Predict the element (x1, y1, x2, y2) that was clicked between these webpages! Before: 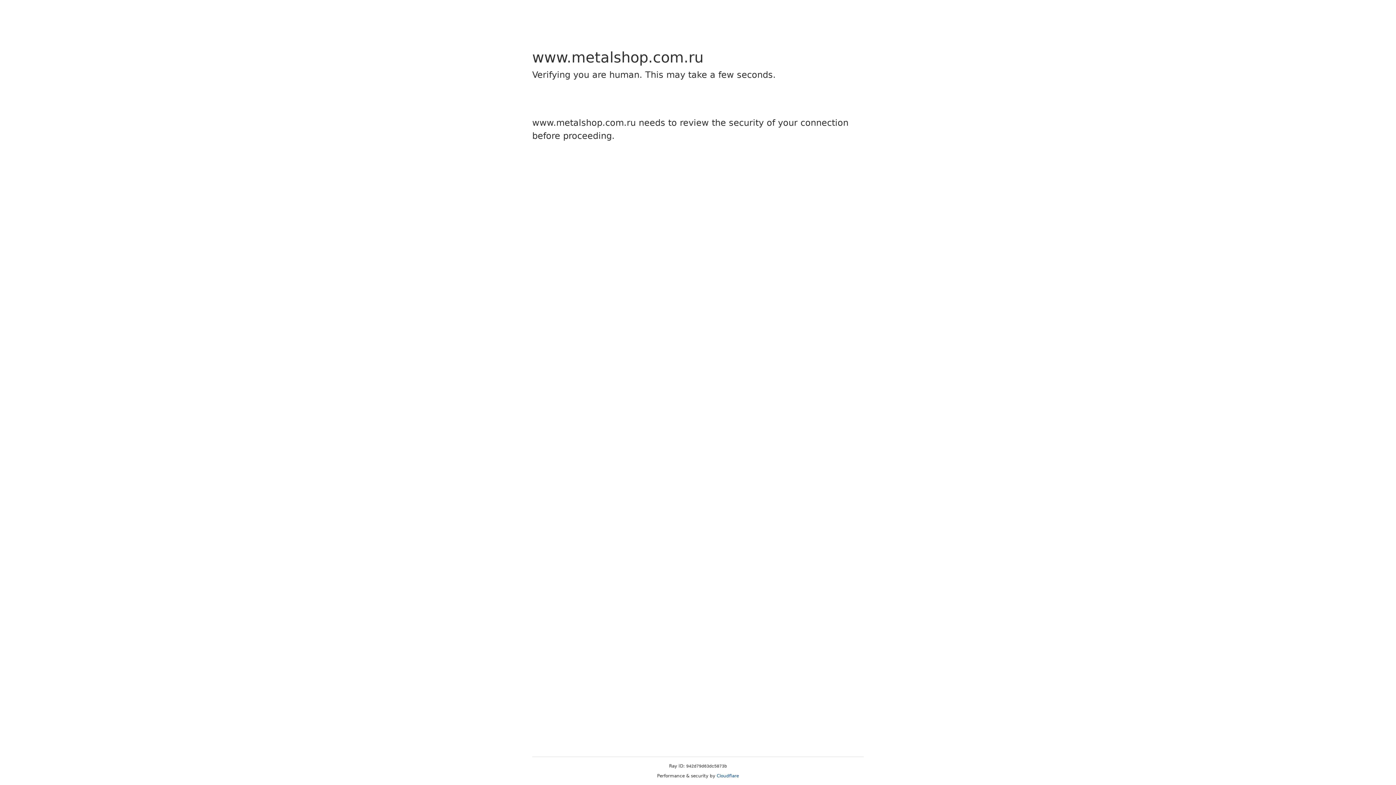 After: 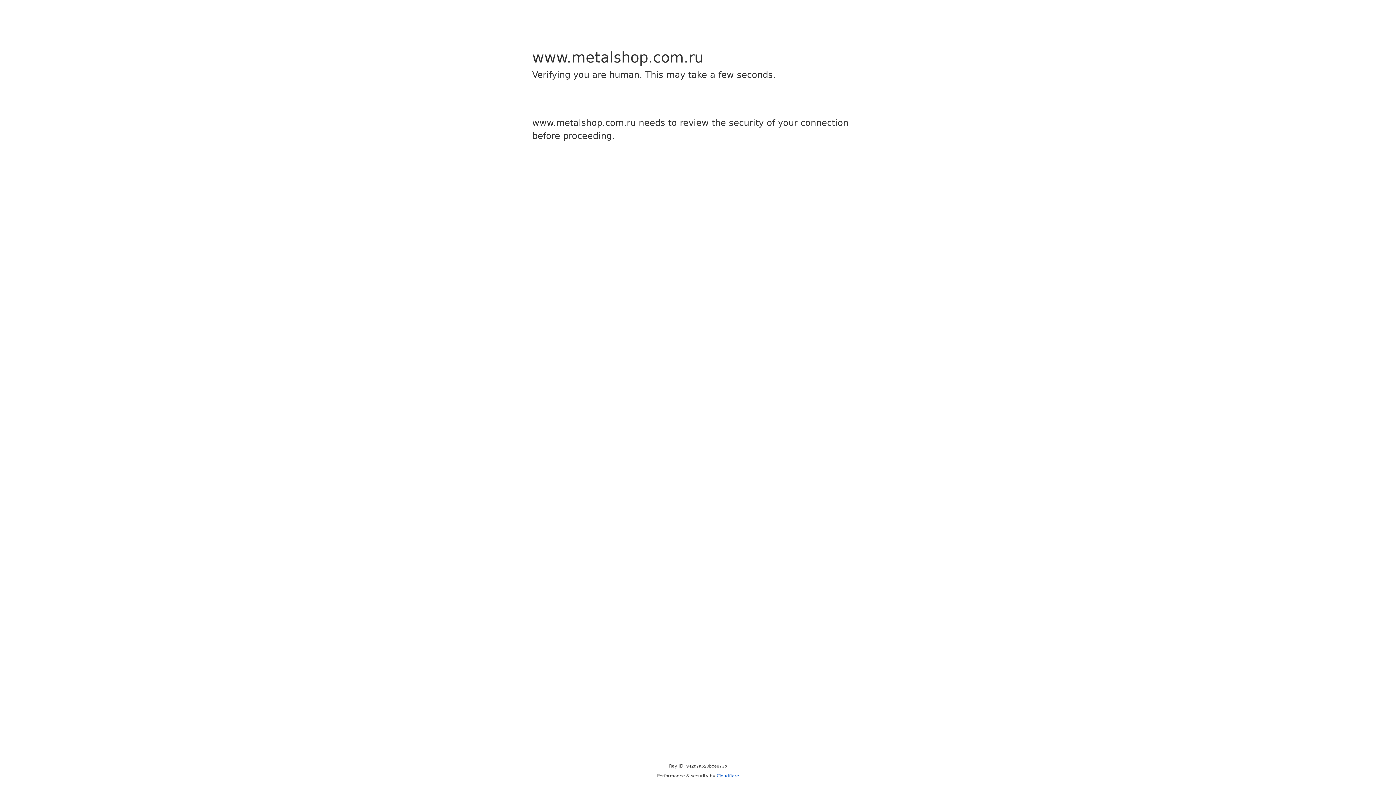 Action: label: Cloudflare bbox: (716, 773, 739, 778)